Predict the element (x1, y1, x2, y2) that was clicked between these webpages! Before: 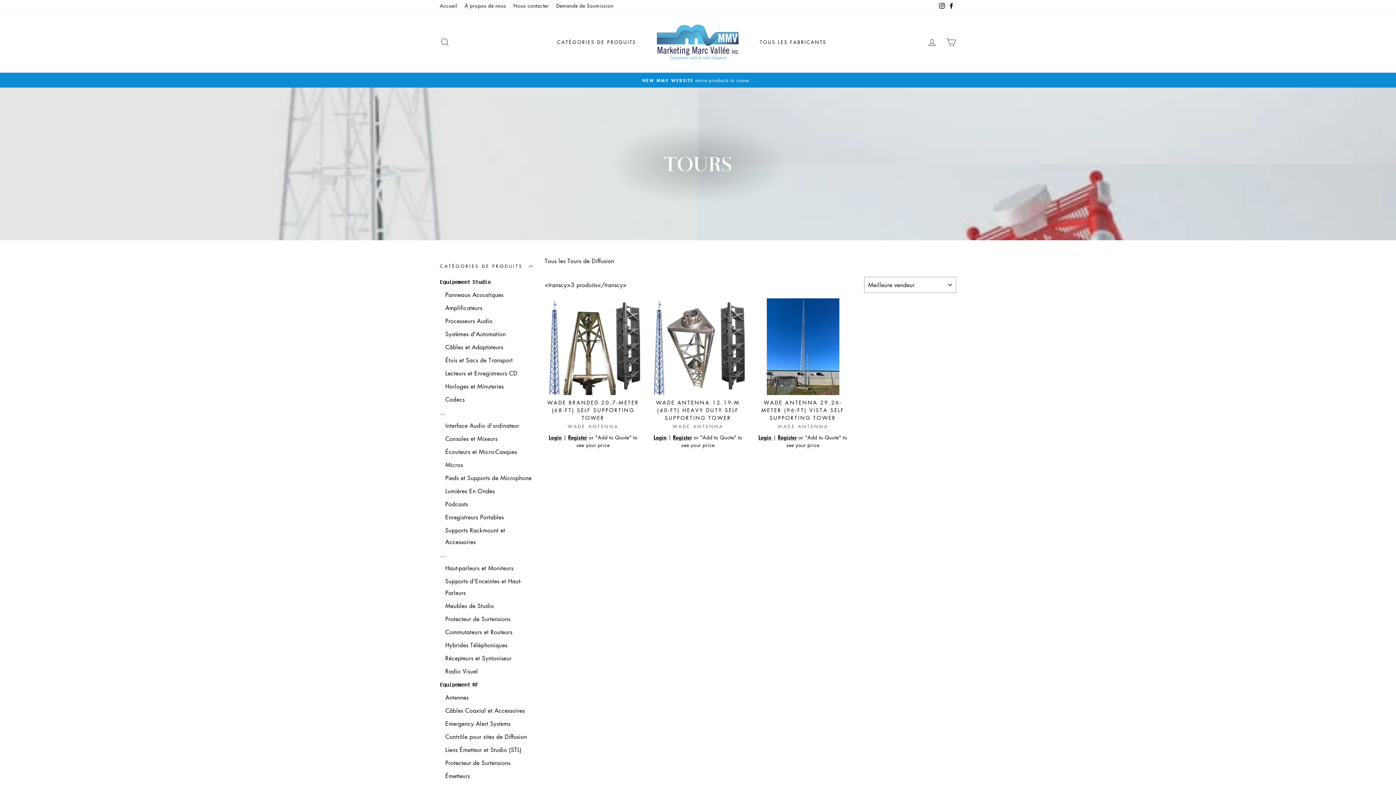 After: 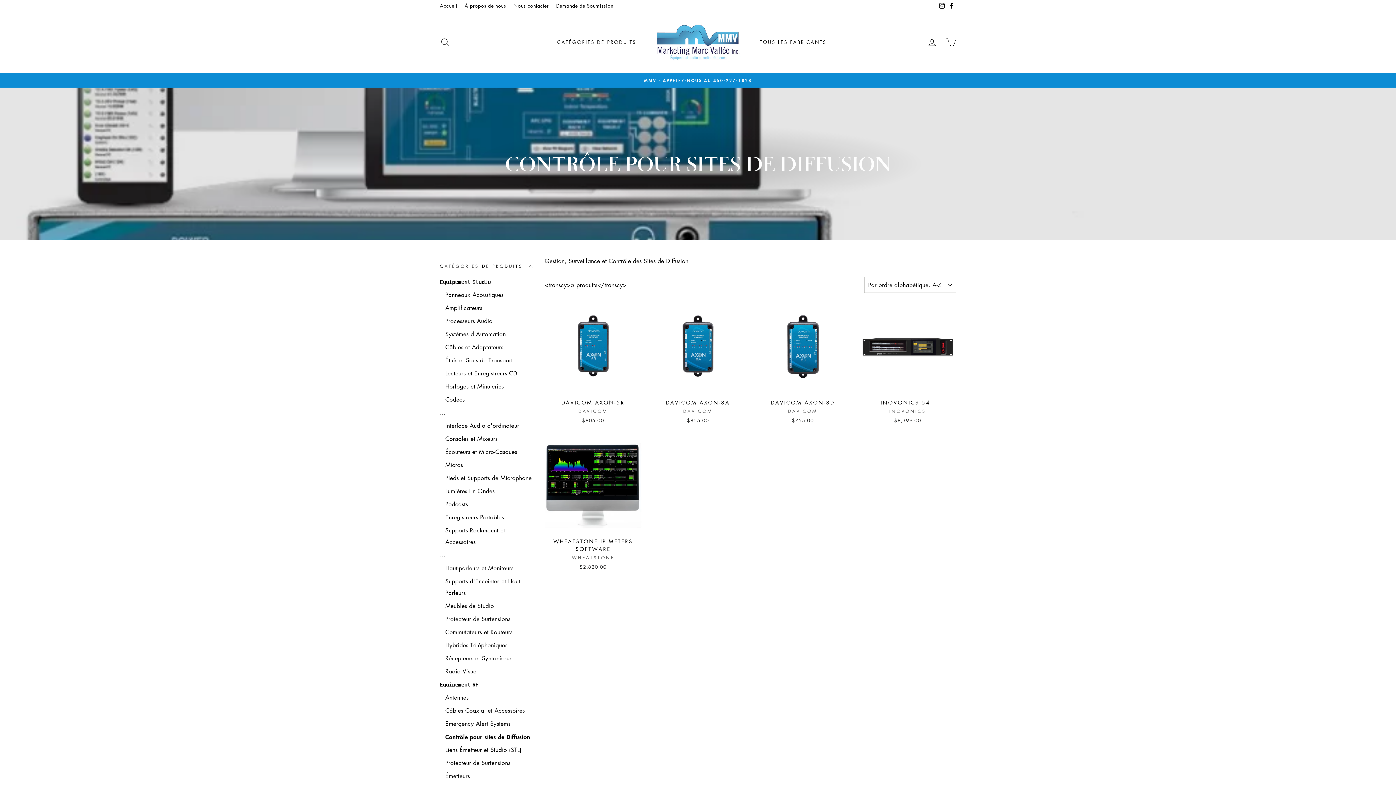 Action: bbox: (445, 731, 533, 743) label: Contrôle pour sites de Diffusion